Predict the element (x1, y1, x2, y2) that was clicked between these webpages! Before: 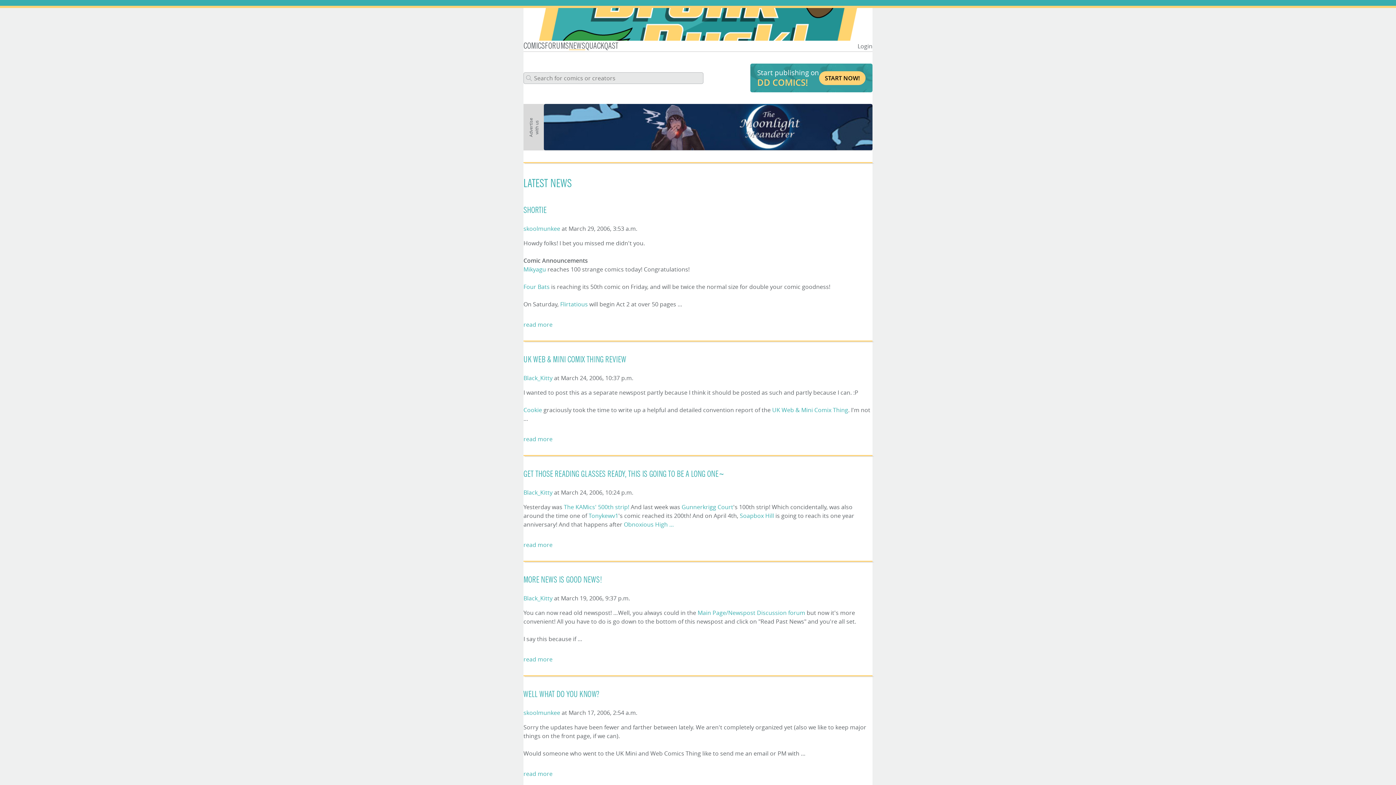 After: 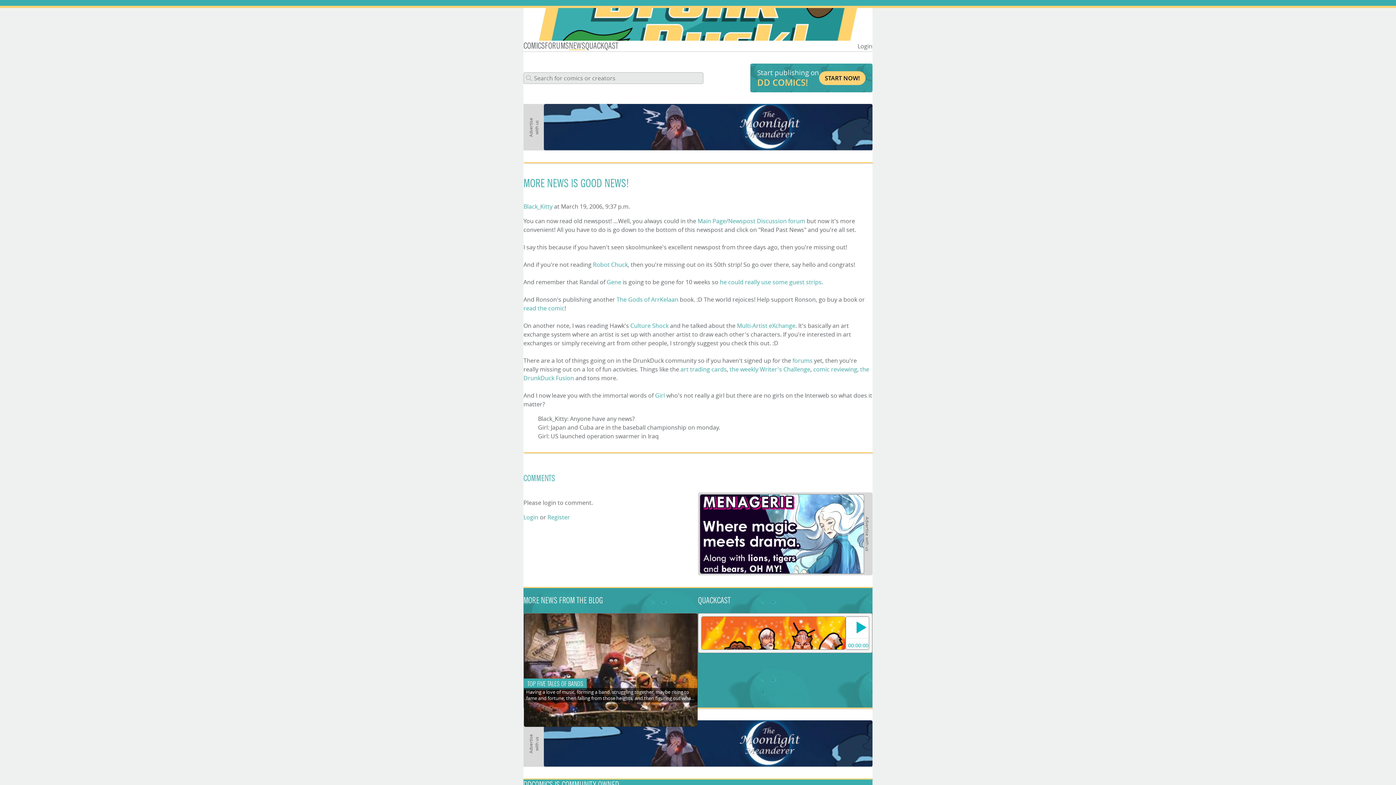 Action: bbox: (523, 655, 872, 664) label: read more